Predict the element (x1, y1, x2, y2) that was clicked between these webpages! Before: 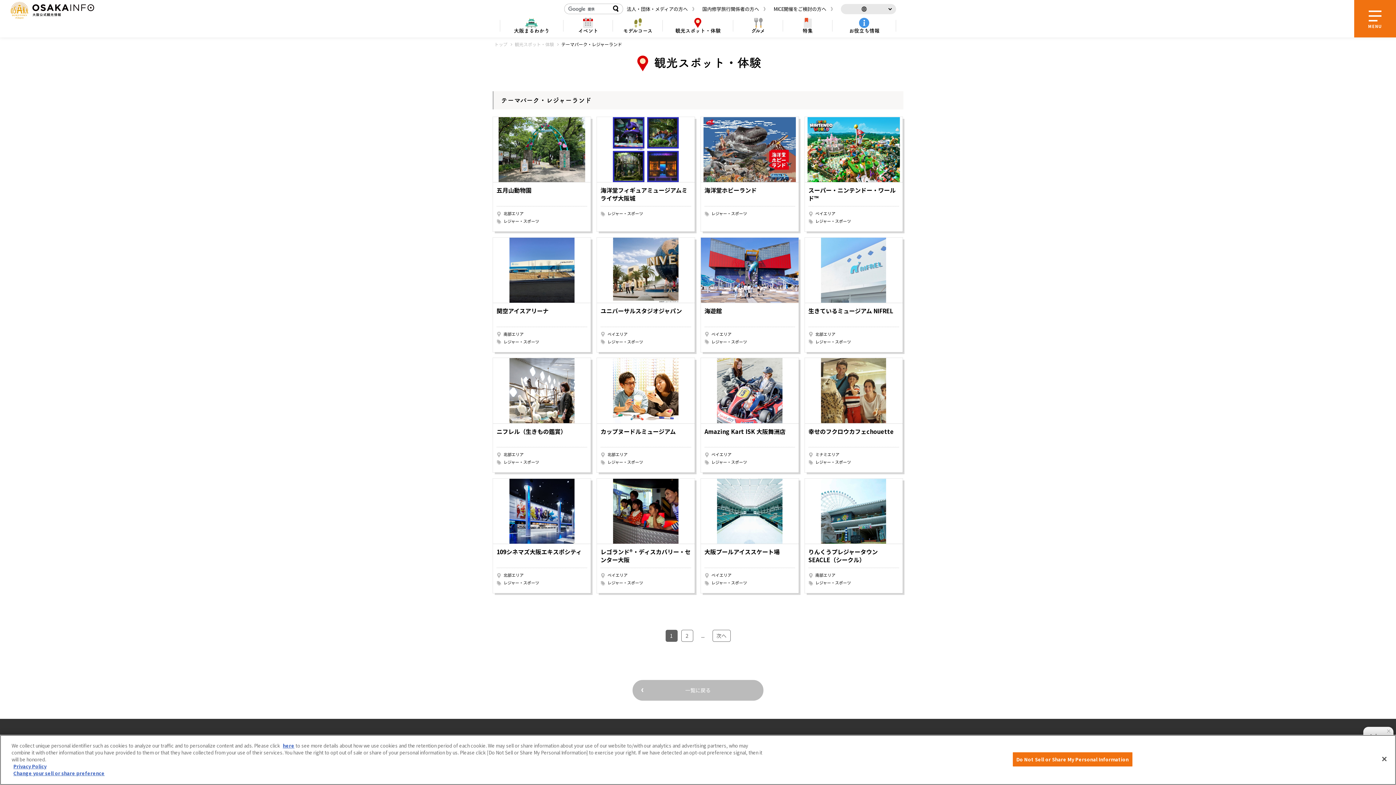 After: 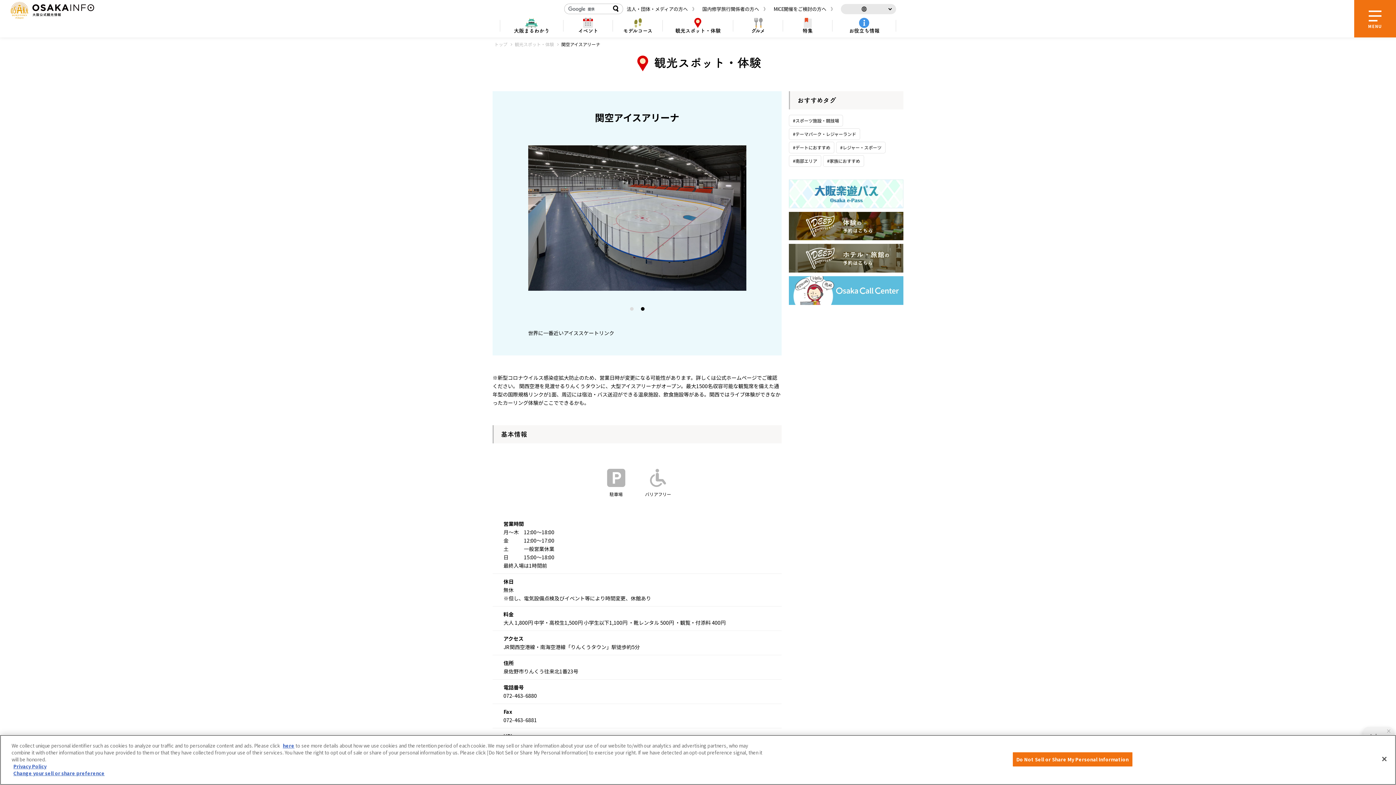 Action: bbox: (493, 237, 590, 352) label: 関空アイスアリーナ
南部エリア
レジャー・スポーツ